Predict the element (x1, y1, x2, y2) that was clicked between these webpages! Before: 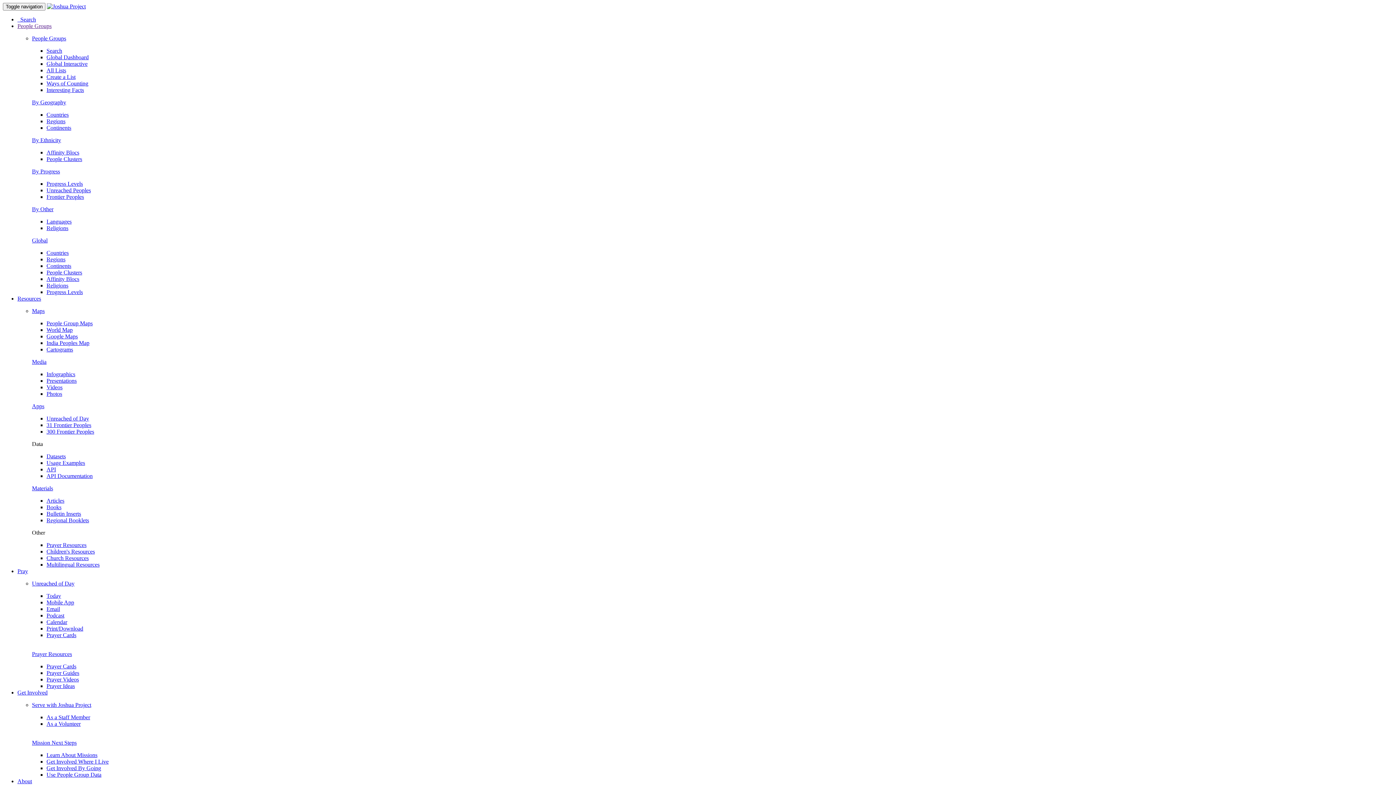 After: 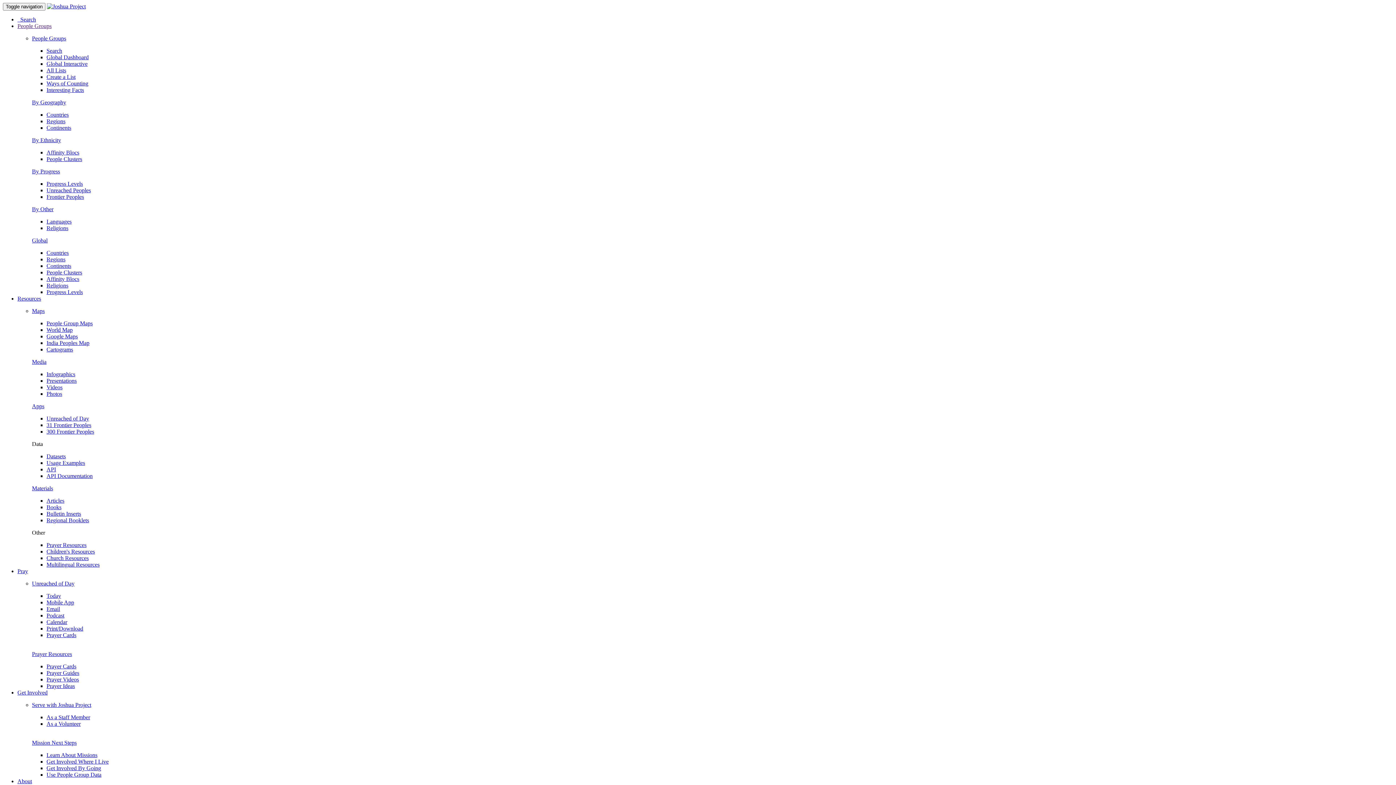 Action: label: As a Volunteer bbox: (46, 721, 80, 727)